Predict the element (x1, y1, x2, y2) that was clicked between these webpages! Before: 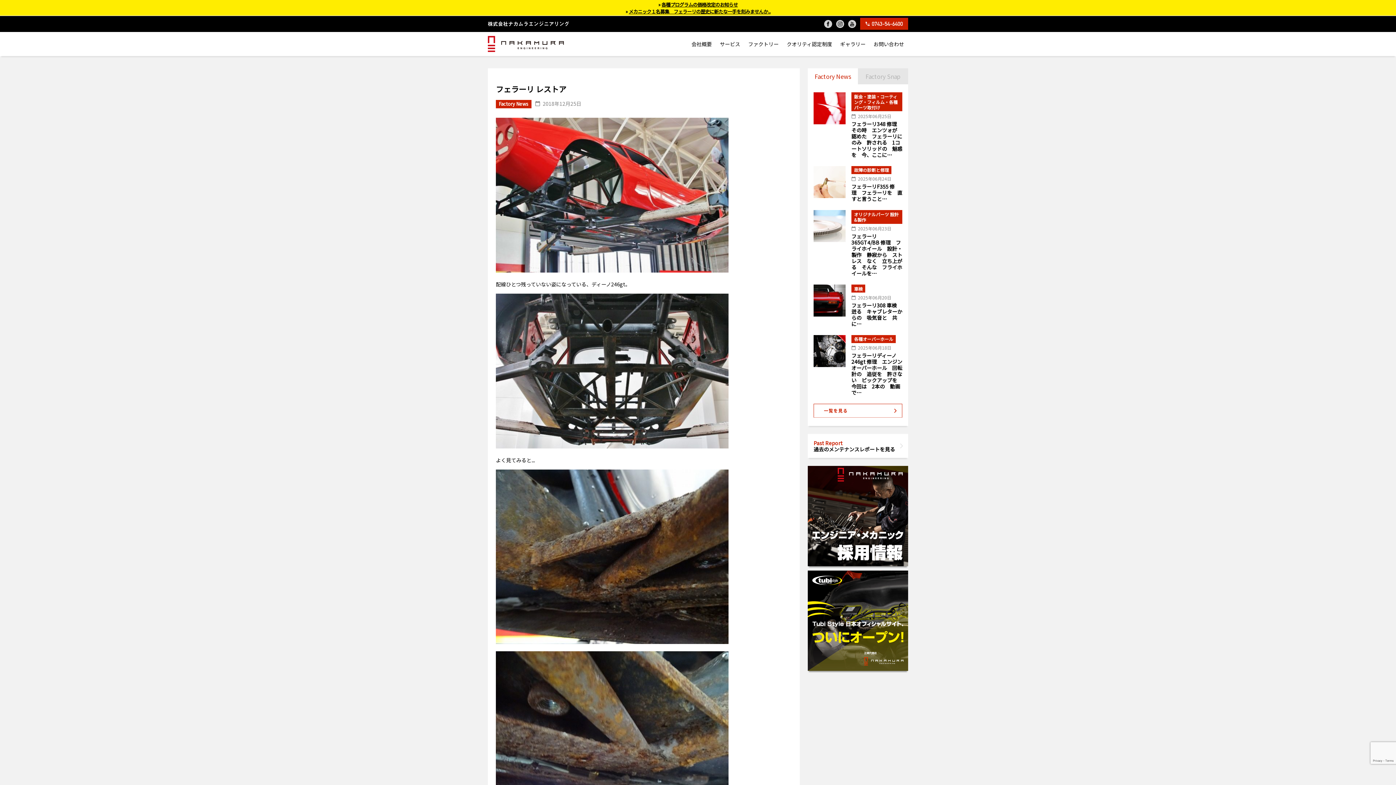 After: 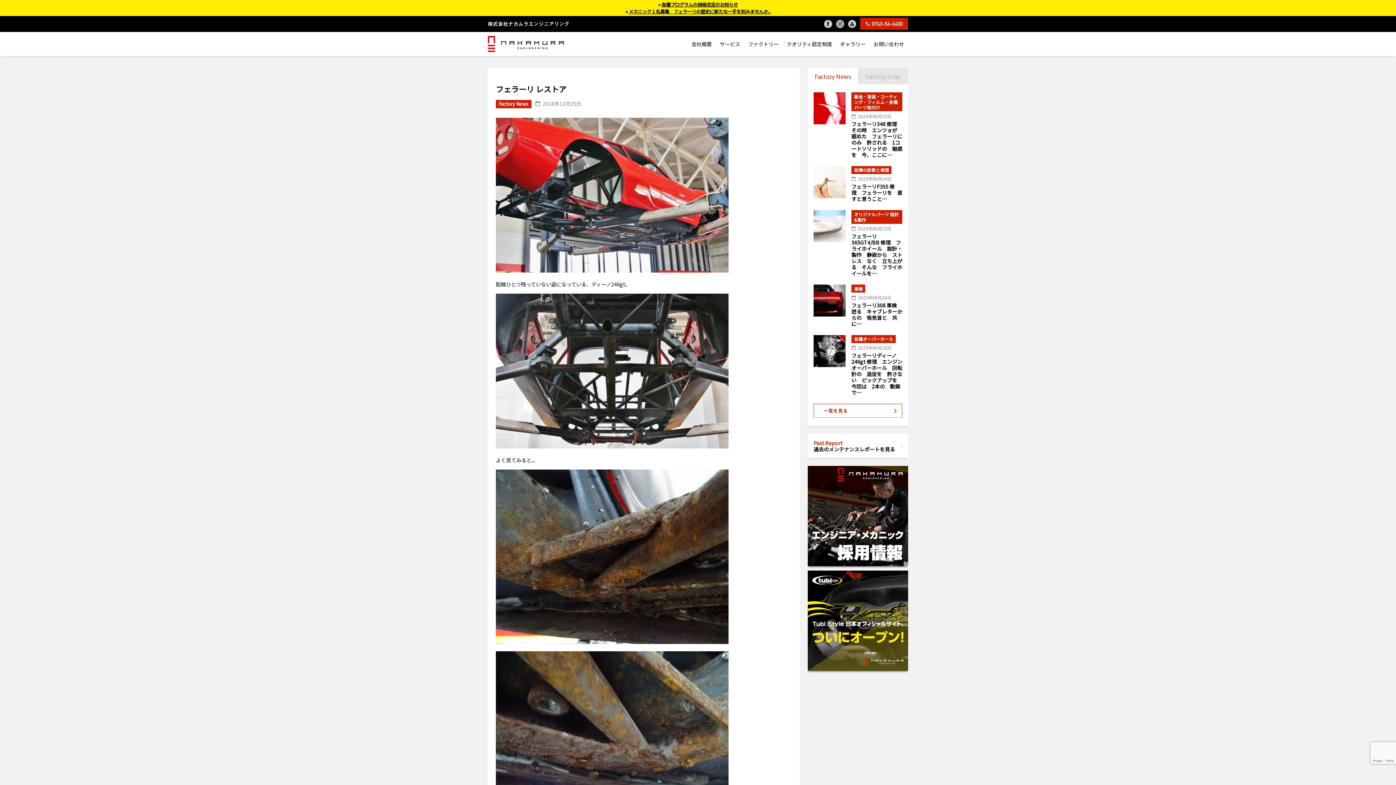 Action: bbox: (836, 20, 844, 28)